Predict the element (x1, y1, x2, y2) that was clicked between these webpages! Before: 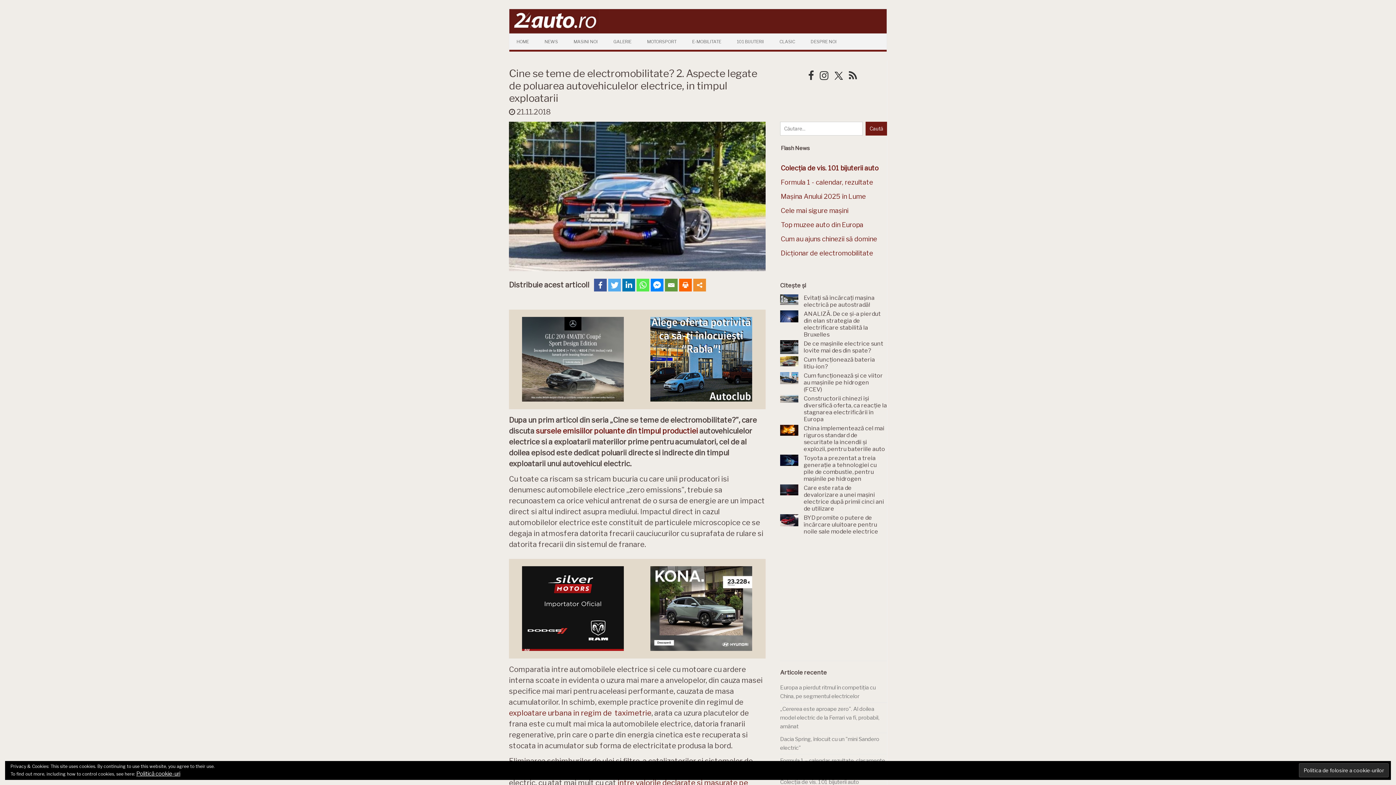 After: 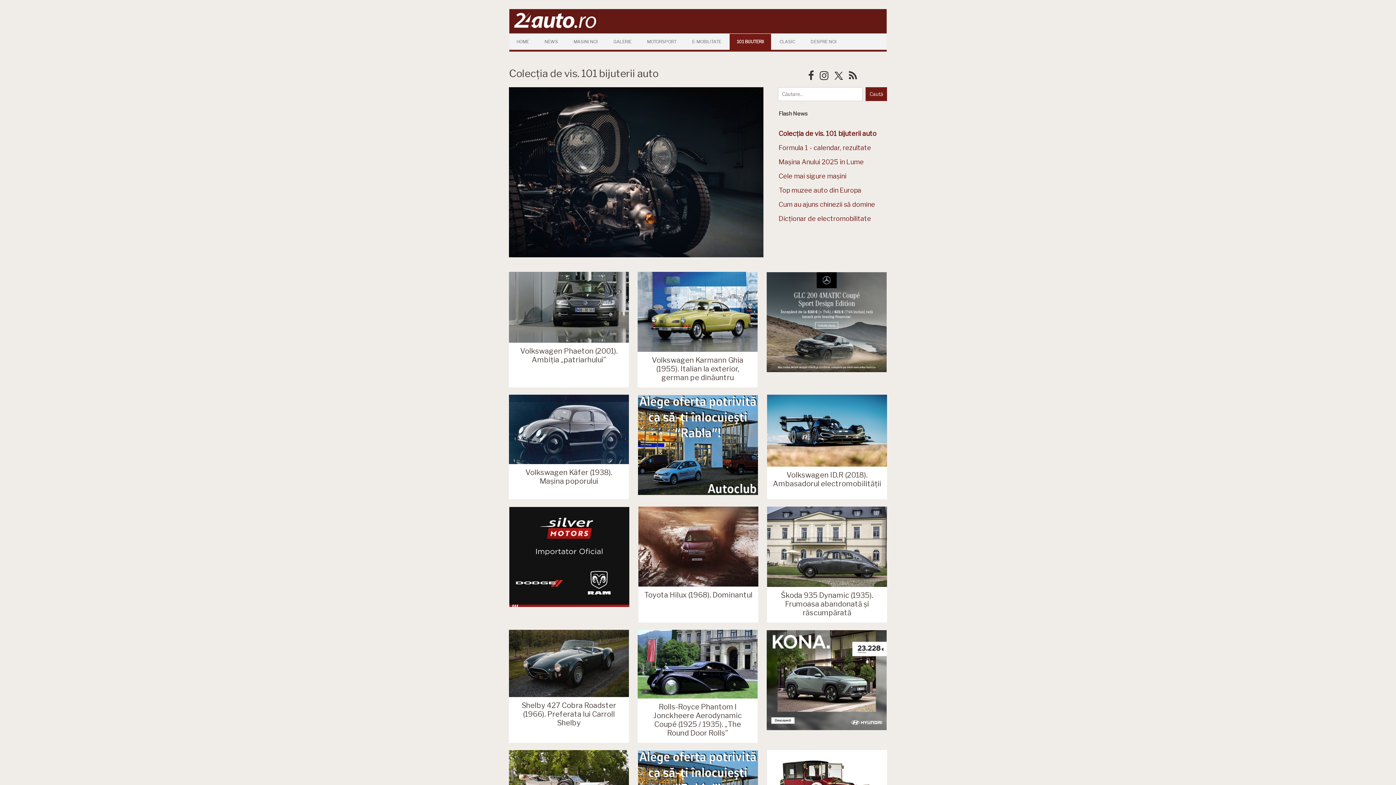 Action: label: 101 BIJUTERII bbox: (729, 33, 771, 49)